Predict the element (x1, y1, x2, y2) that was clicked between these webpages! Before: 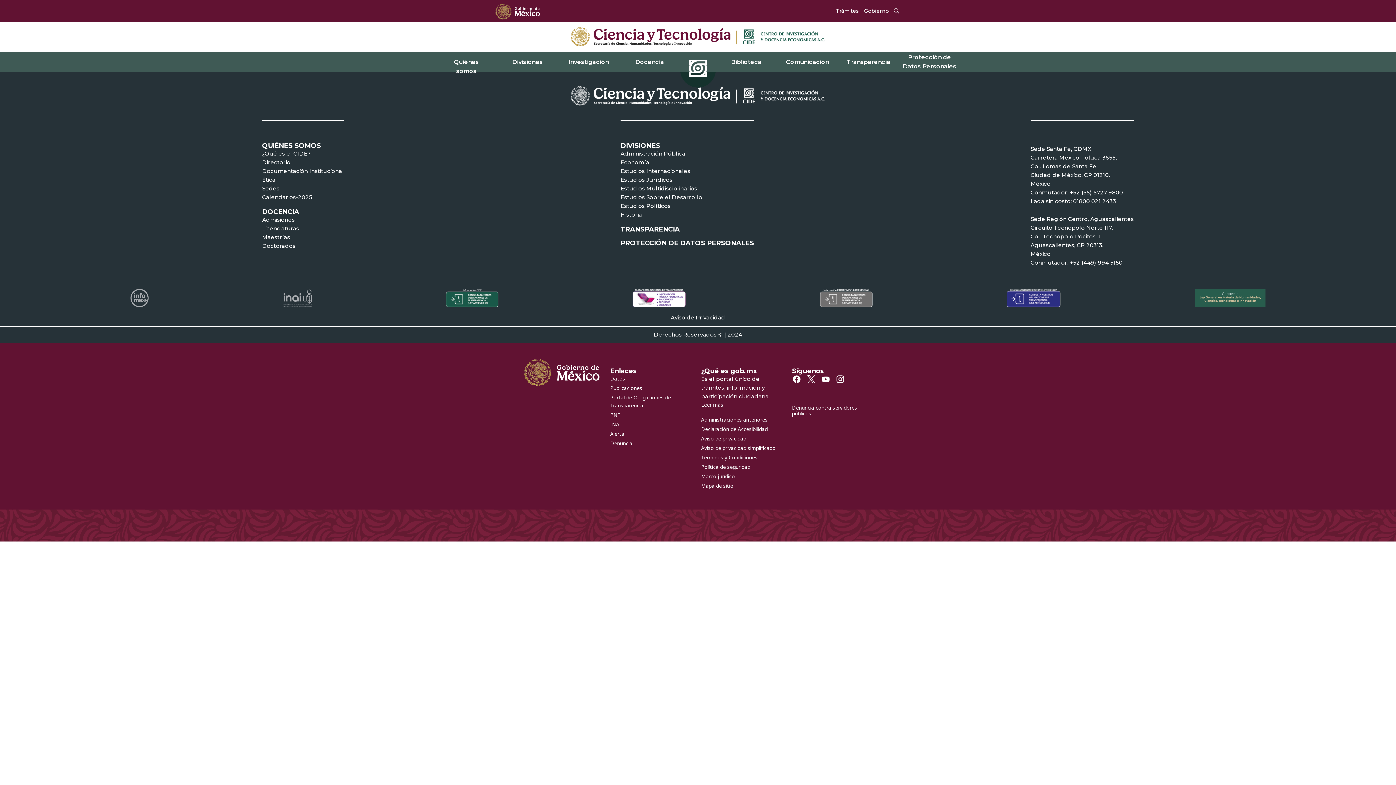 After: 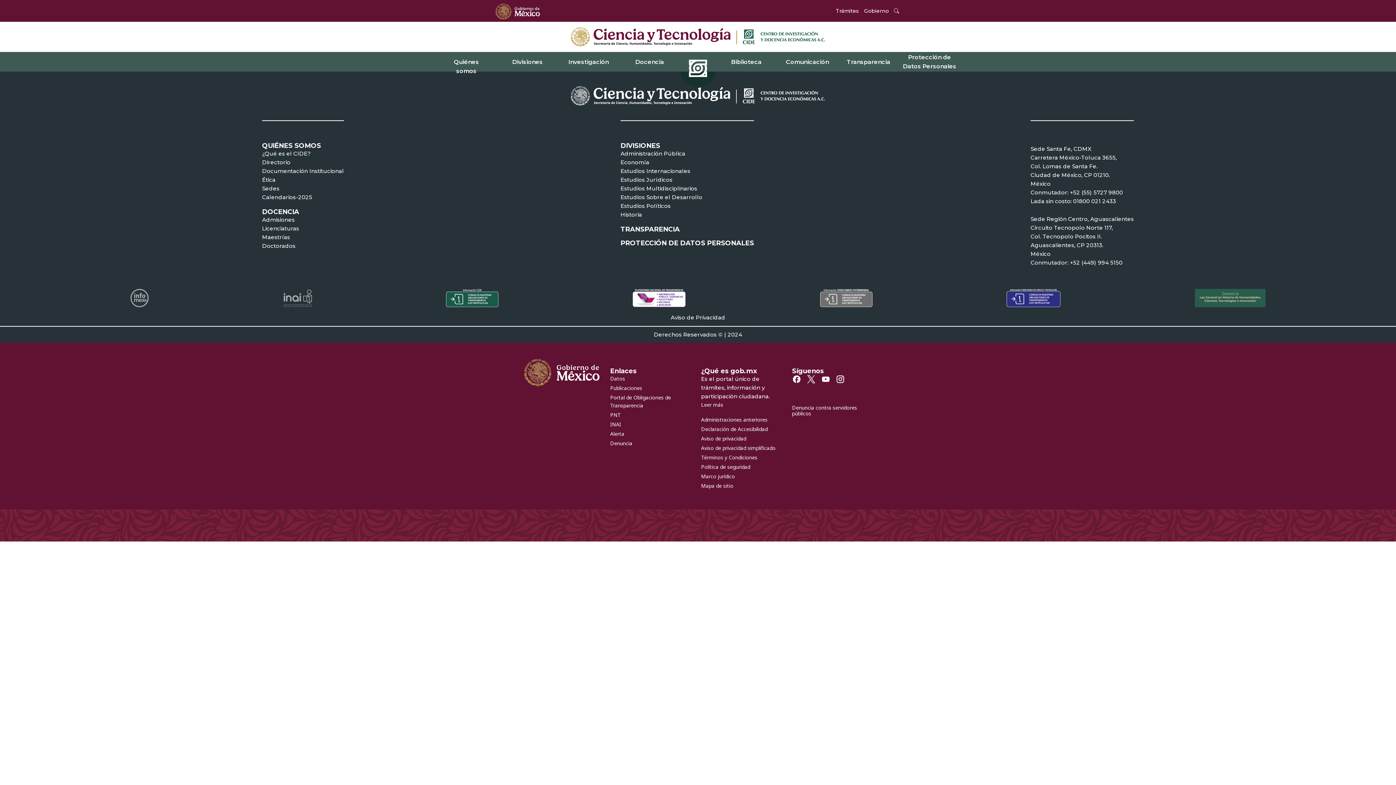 Action: bbox: (442, 285, 502, 313)